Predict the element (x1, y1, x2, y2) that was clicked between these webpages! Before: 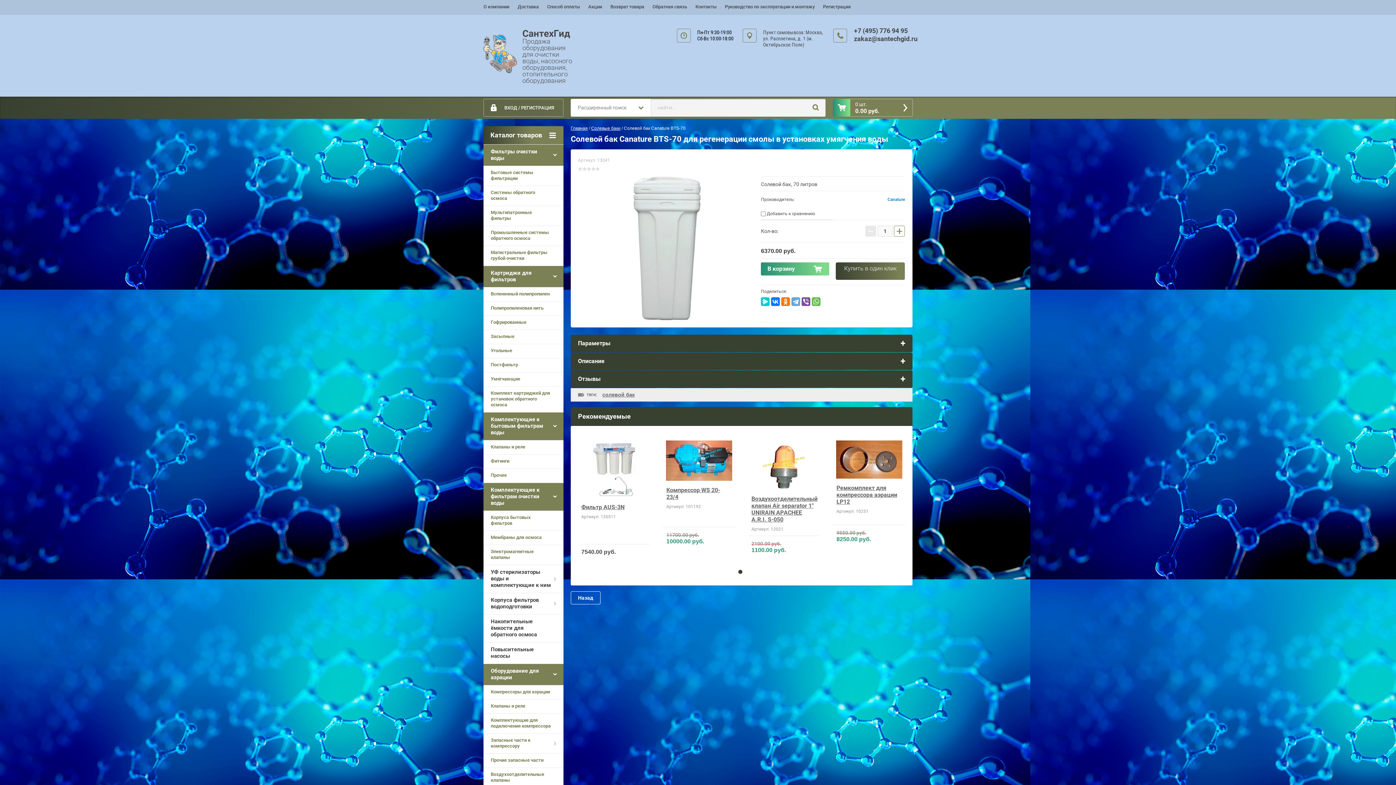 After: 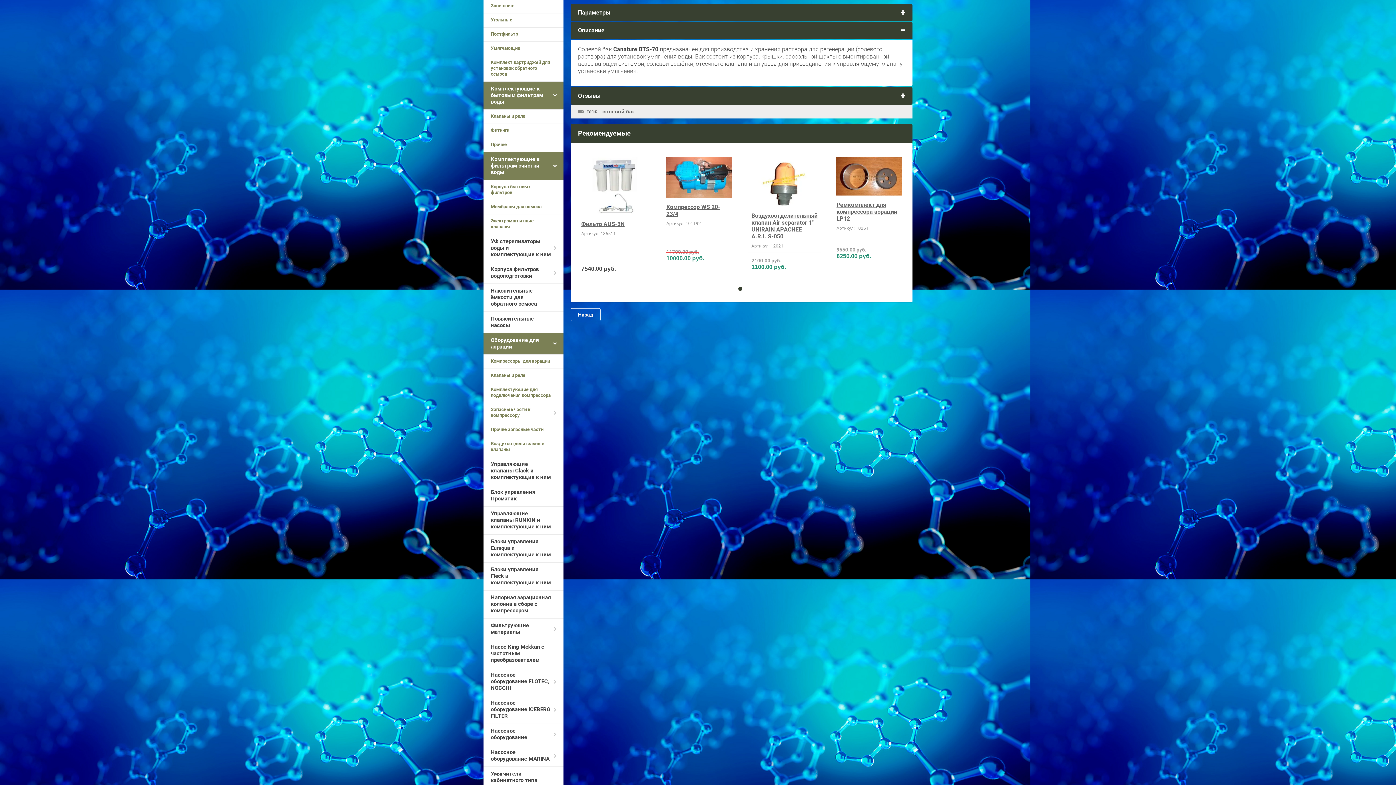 Action: label: Описание bbox: (570, 352, 912, 370)